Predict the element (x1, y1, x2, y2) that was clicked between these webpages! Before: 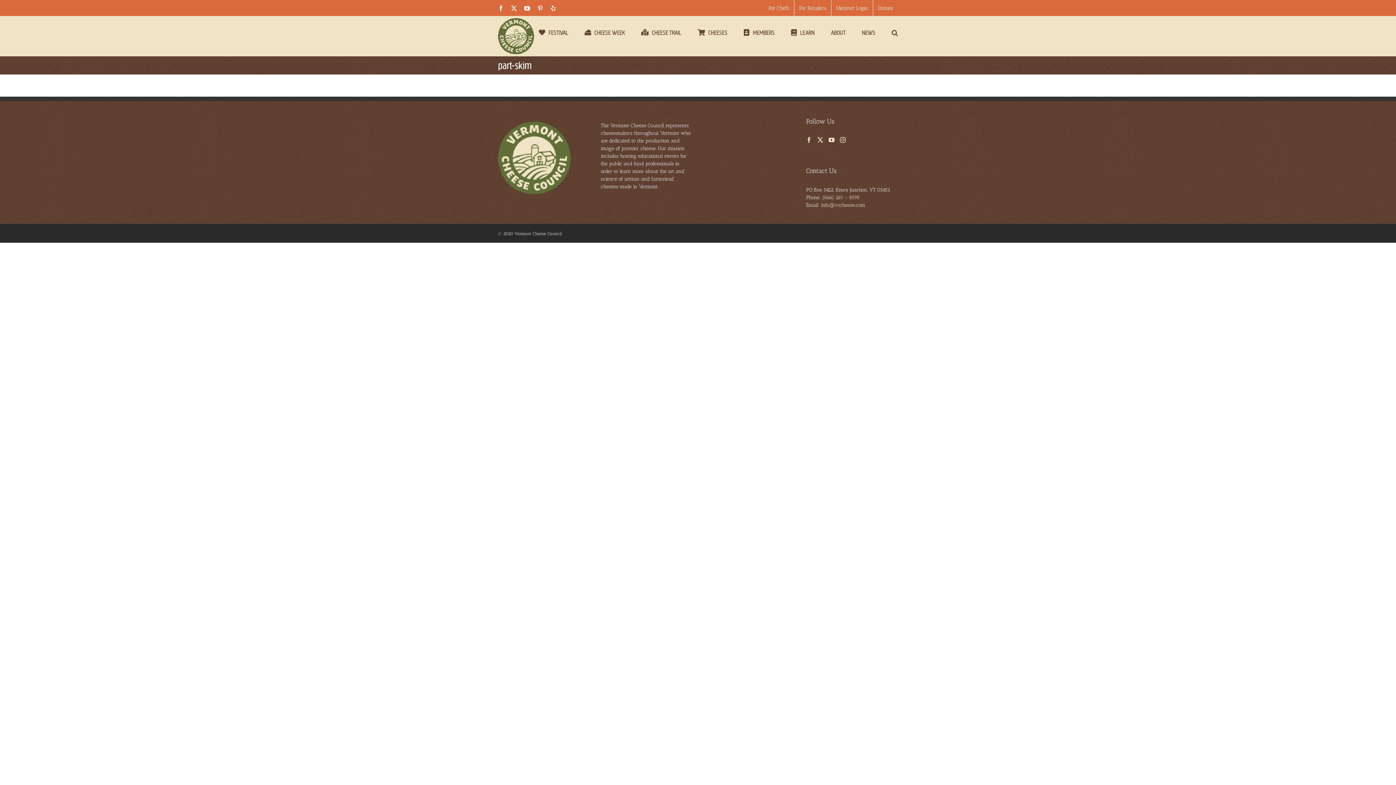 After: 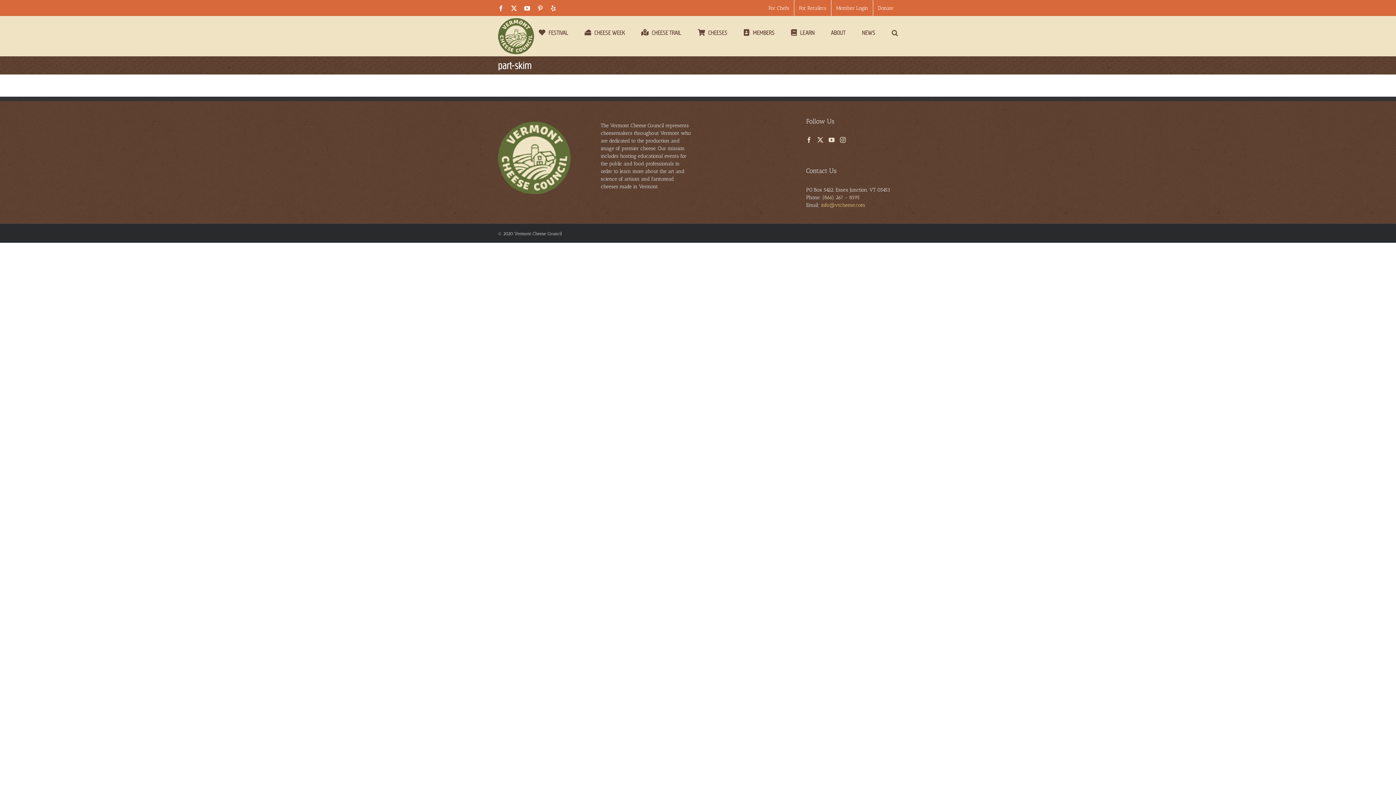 Action: label: info@vtcheese.com bbox: (821, 202, 865, 208)